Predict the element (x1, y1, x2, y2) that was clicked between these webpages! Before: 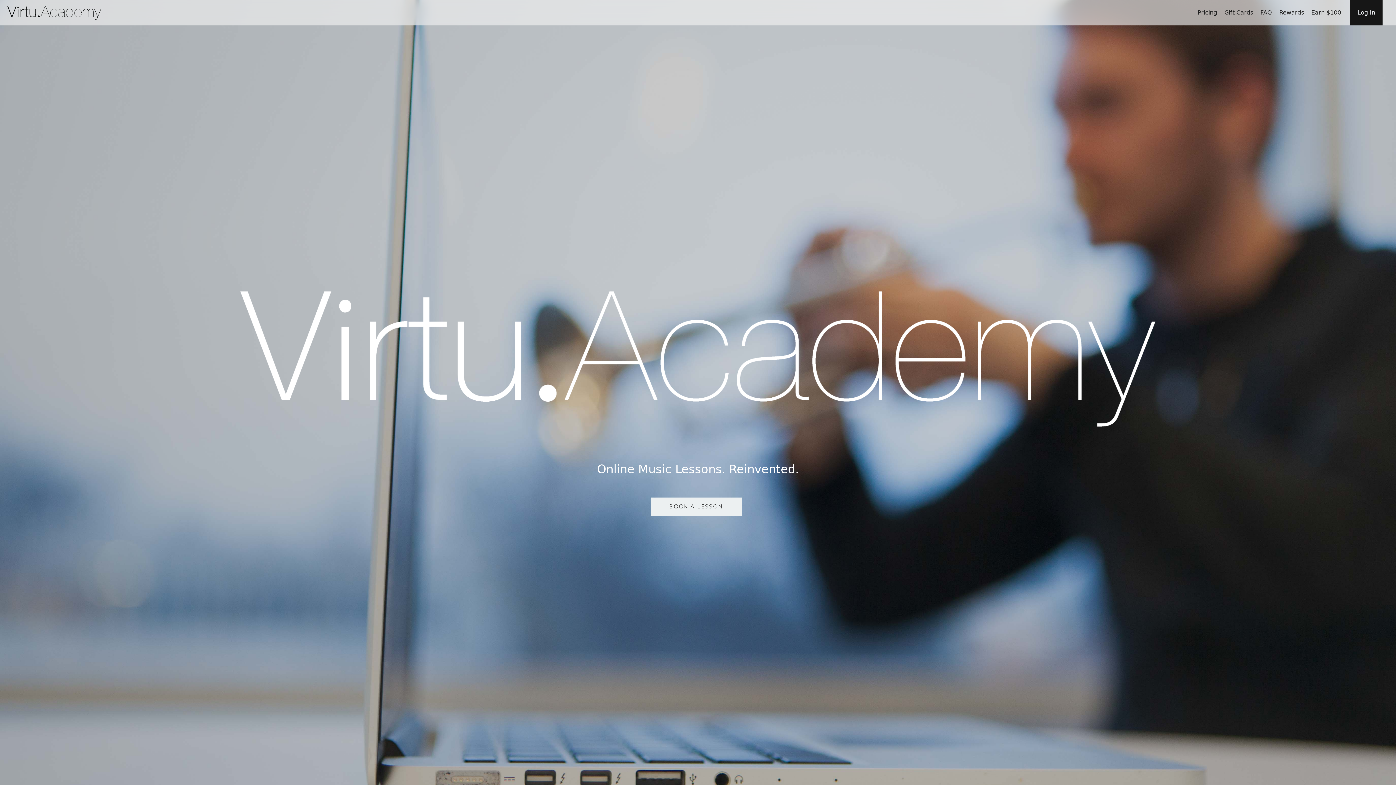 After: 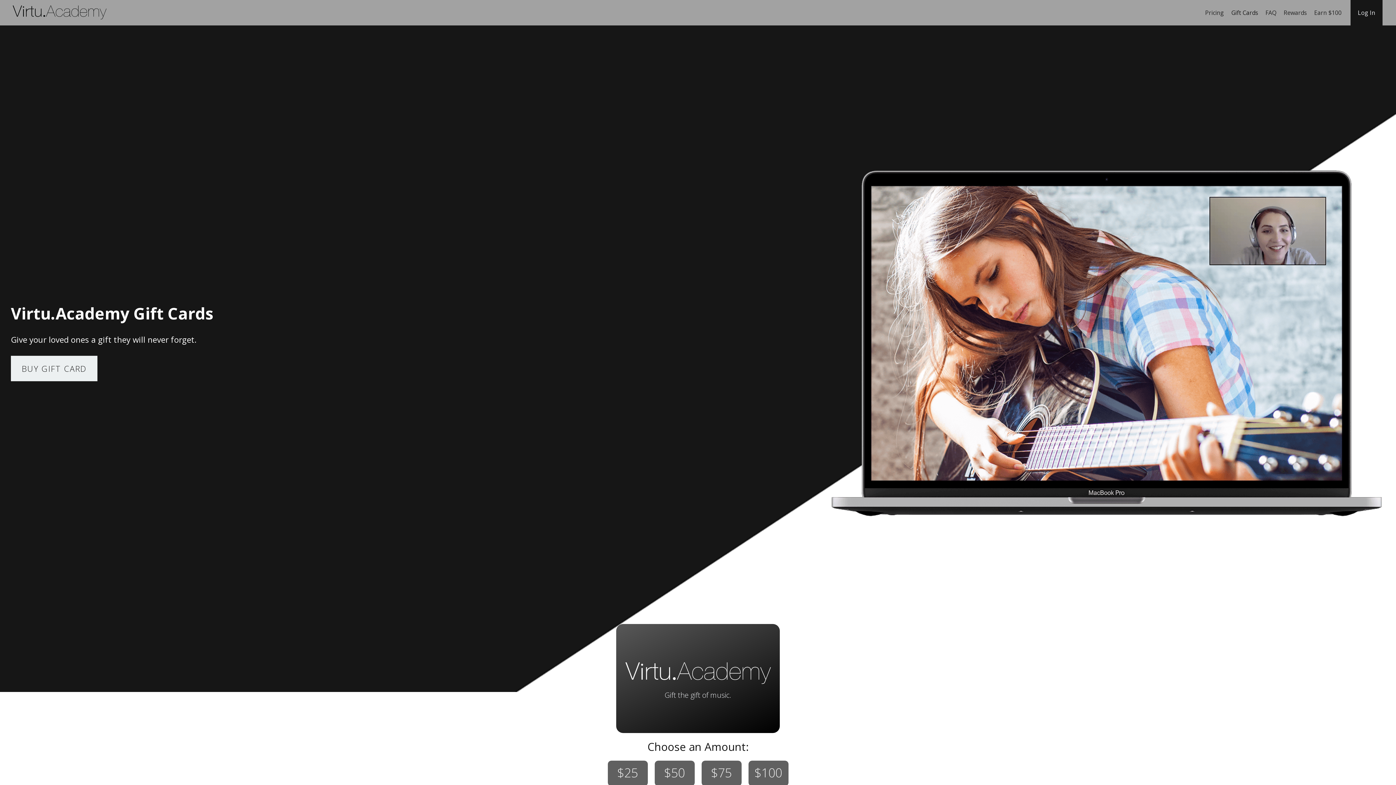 Action: bbox: (1221, 1, 1257, 24) label: Gift Cards